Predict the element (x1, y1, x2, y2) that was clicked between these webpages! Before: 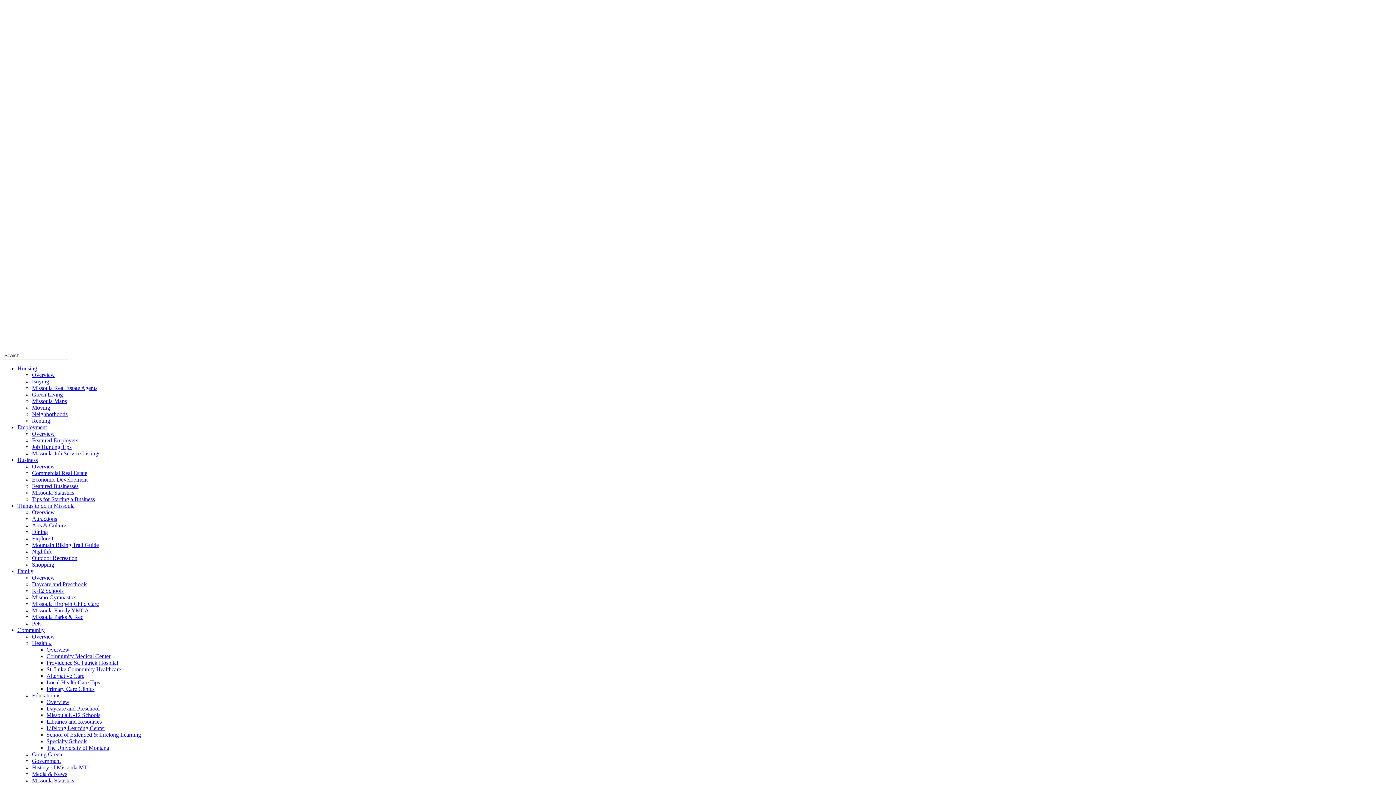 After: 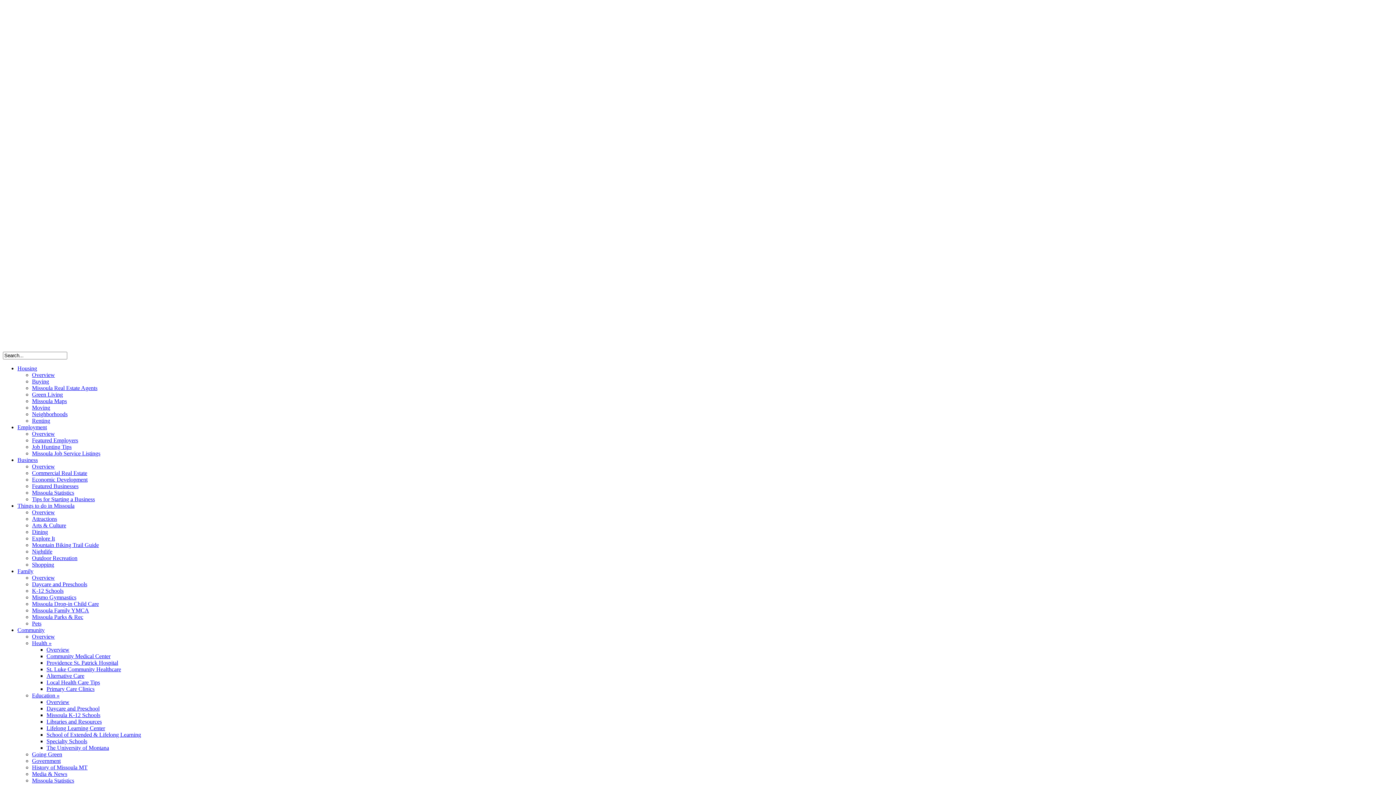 Action: bbox: (32, 555, 77, 561) label: Outdoor Recreation